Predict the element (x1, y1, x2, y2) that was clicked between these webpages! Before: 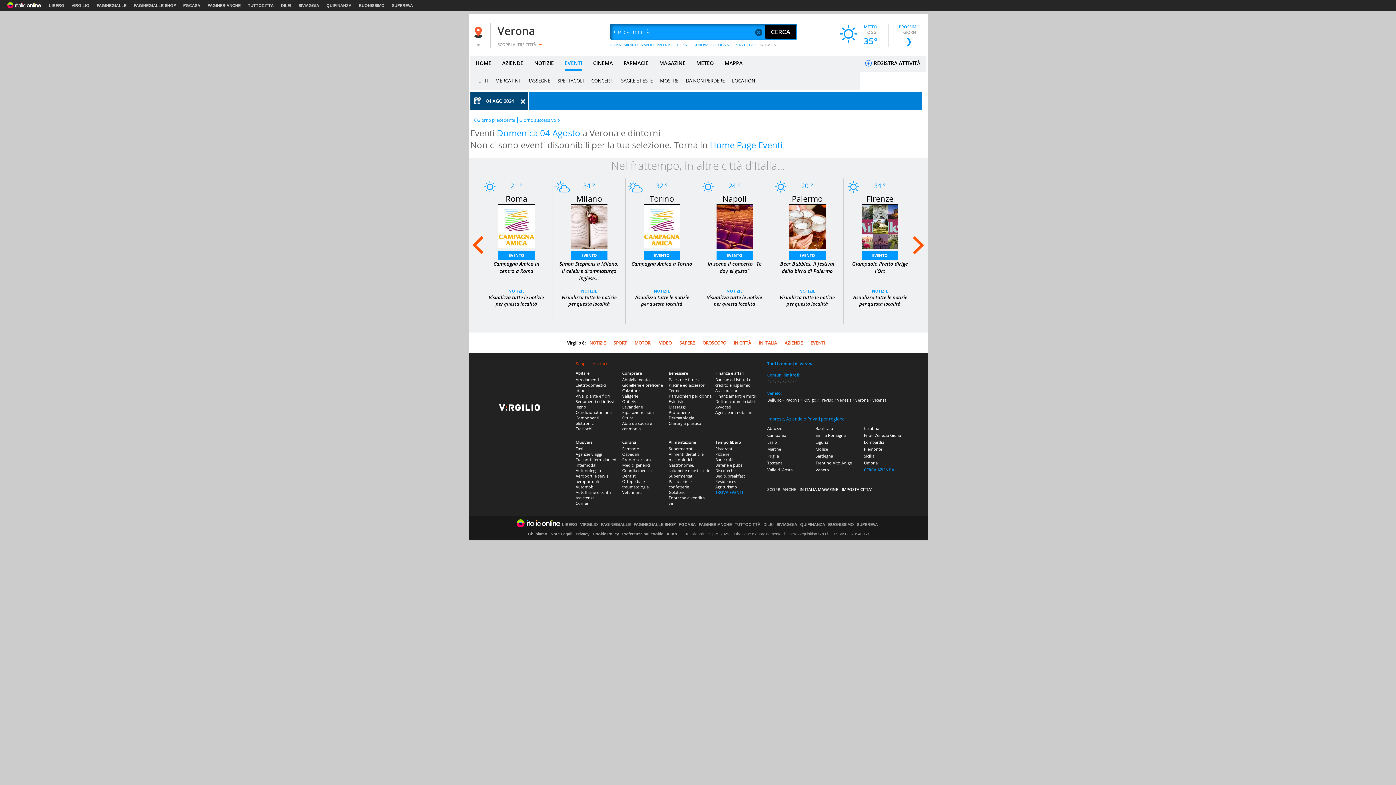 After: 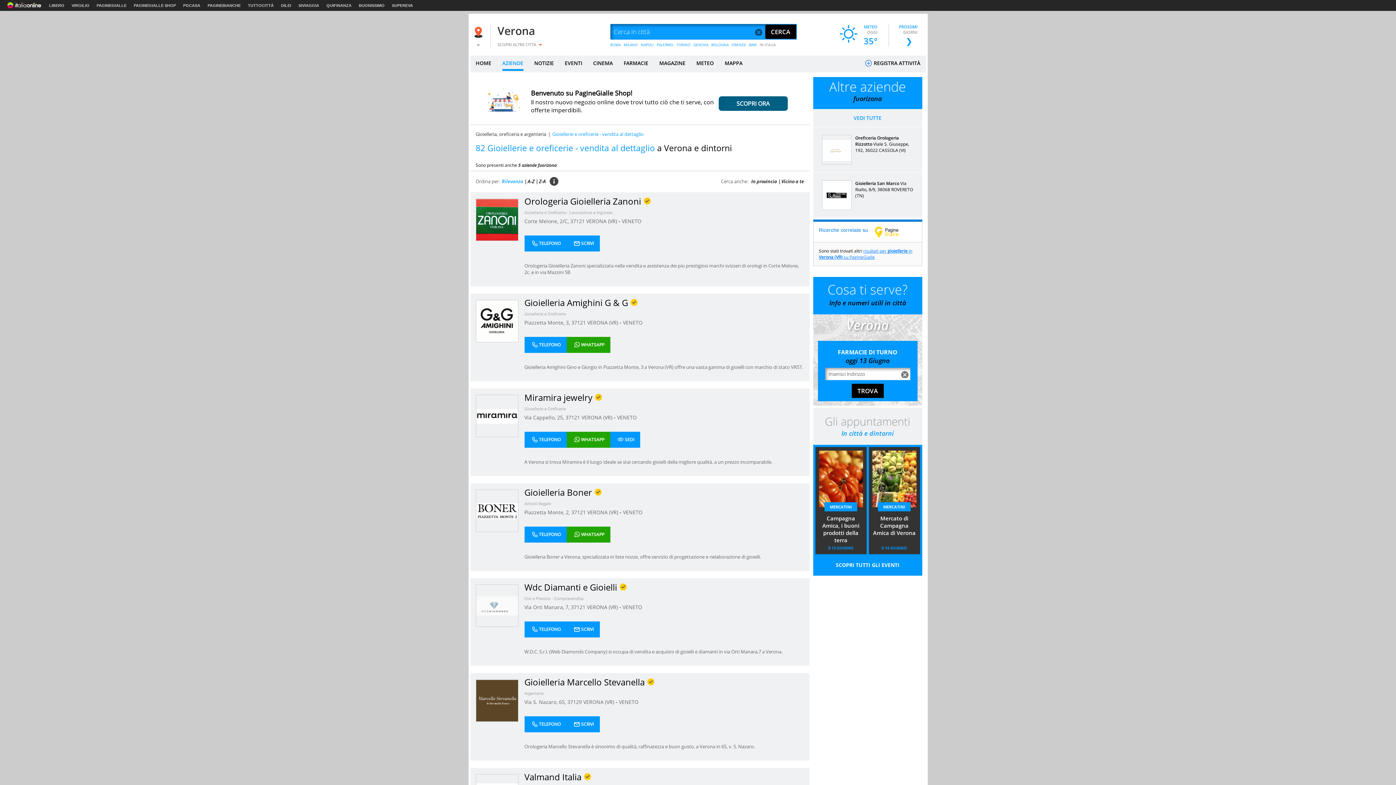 Action: label: Gioiellerie e oreficerie bbox: (622, 382, 663, 388)